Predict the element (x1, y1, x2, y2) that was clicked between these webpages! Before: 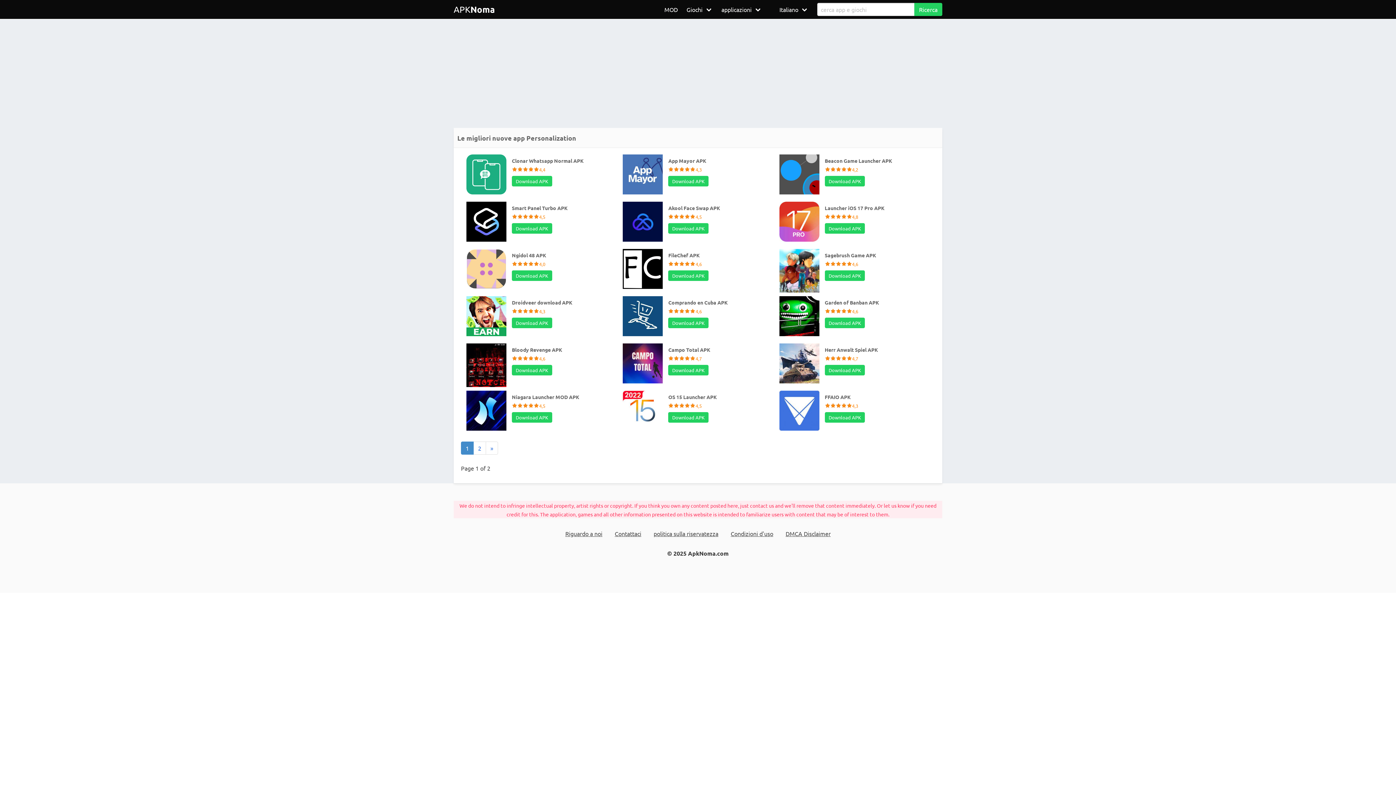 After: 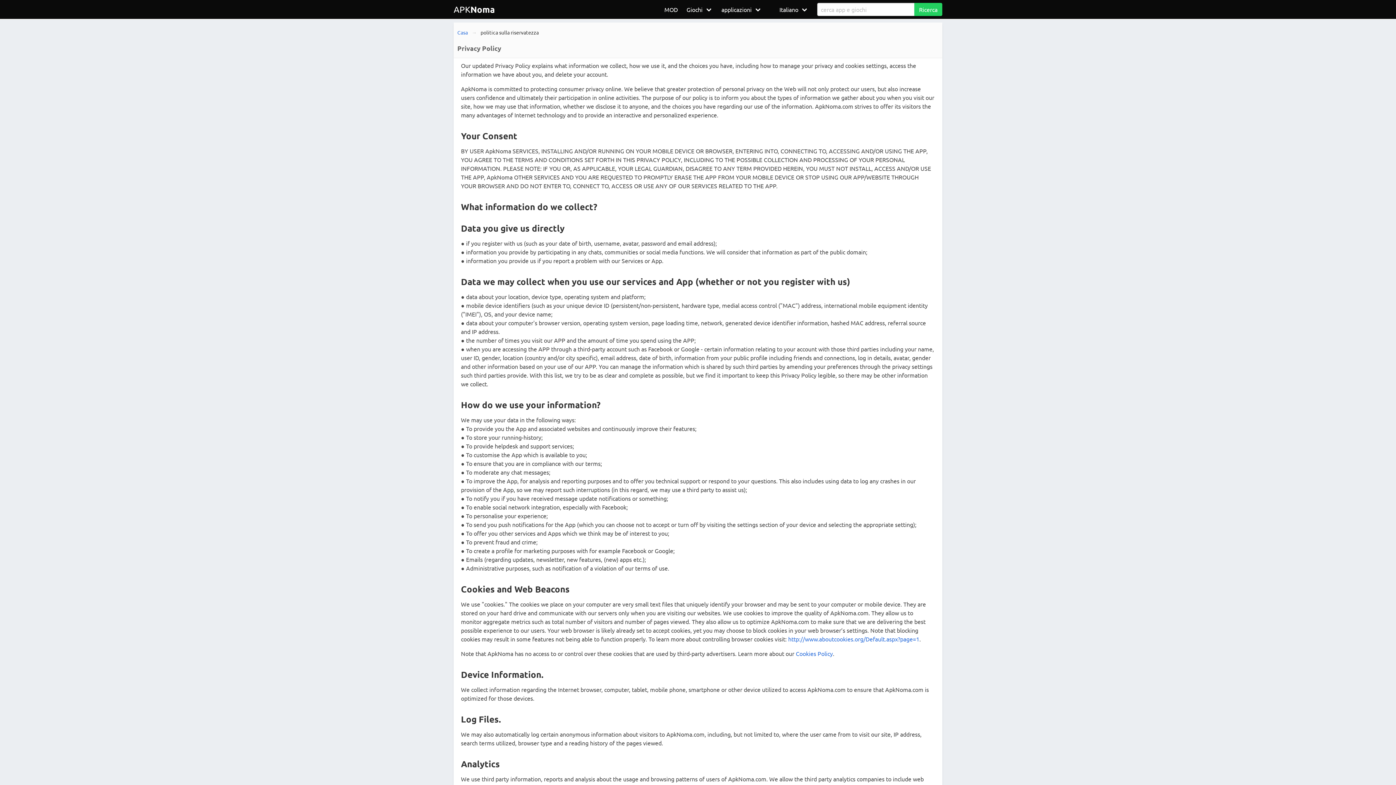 Action: bbox: (649, 527, 723, 540) label: politica sulla riservatezza